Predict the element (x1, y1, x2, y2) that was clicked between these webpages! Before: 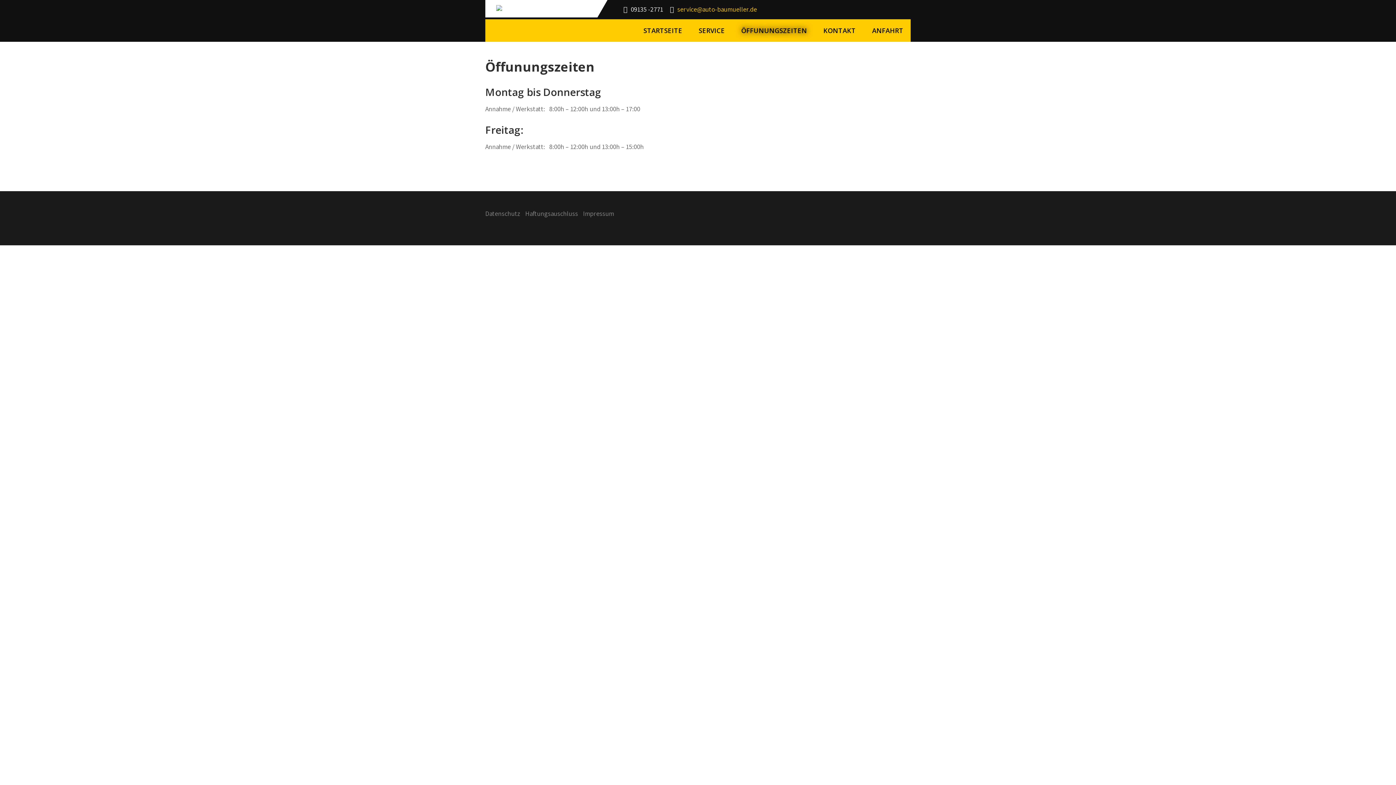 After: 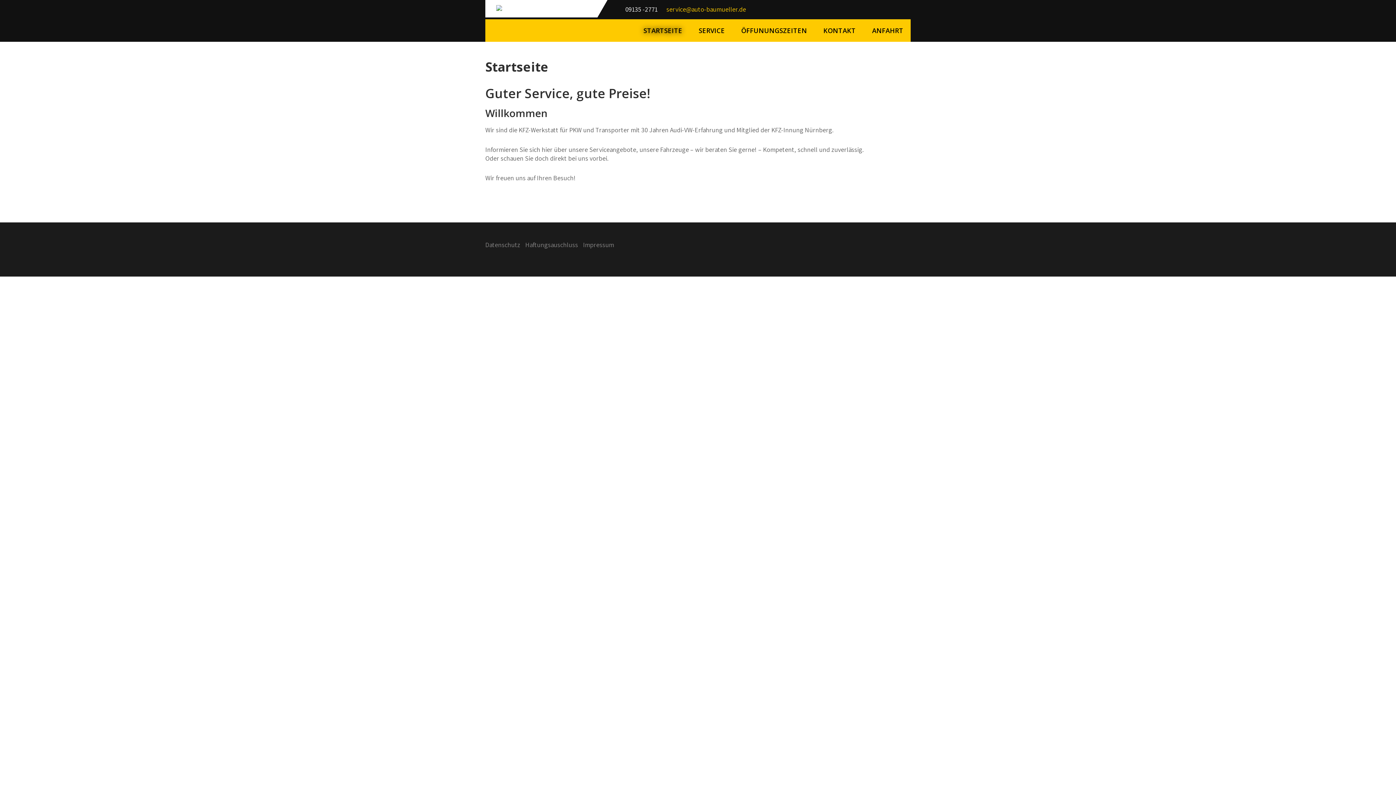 Action: bbox: (636, 19, 689, 41) label: STARTSEITE